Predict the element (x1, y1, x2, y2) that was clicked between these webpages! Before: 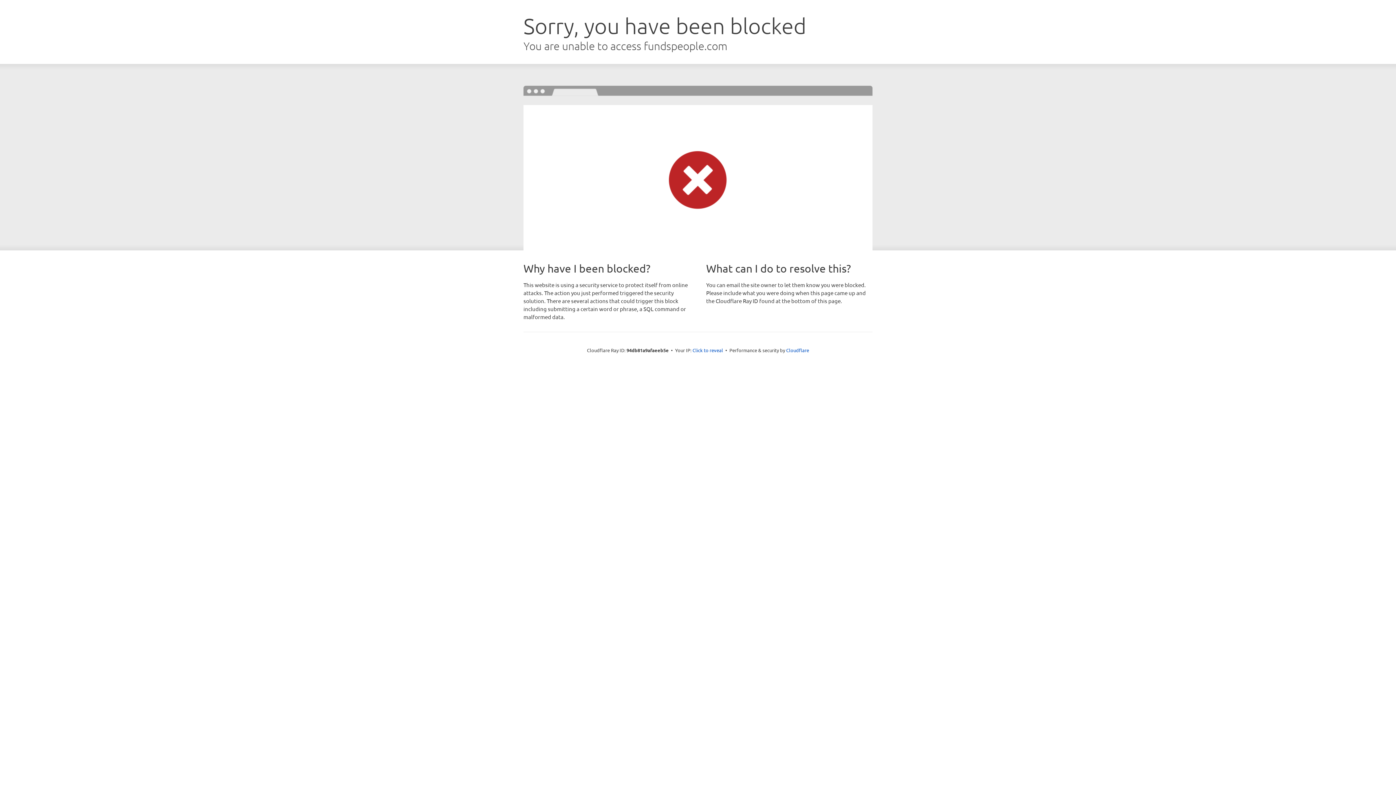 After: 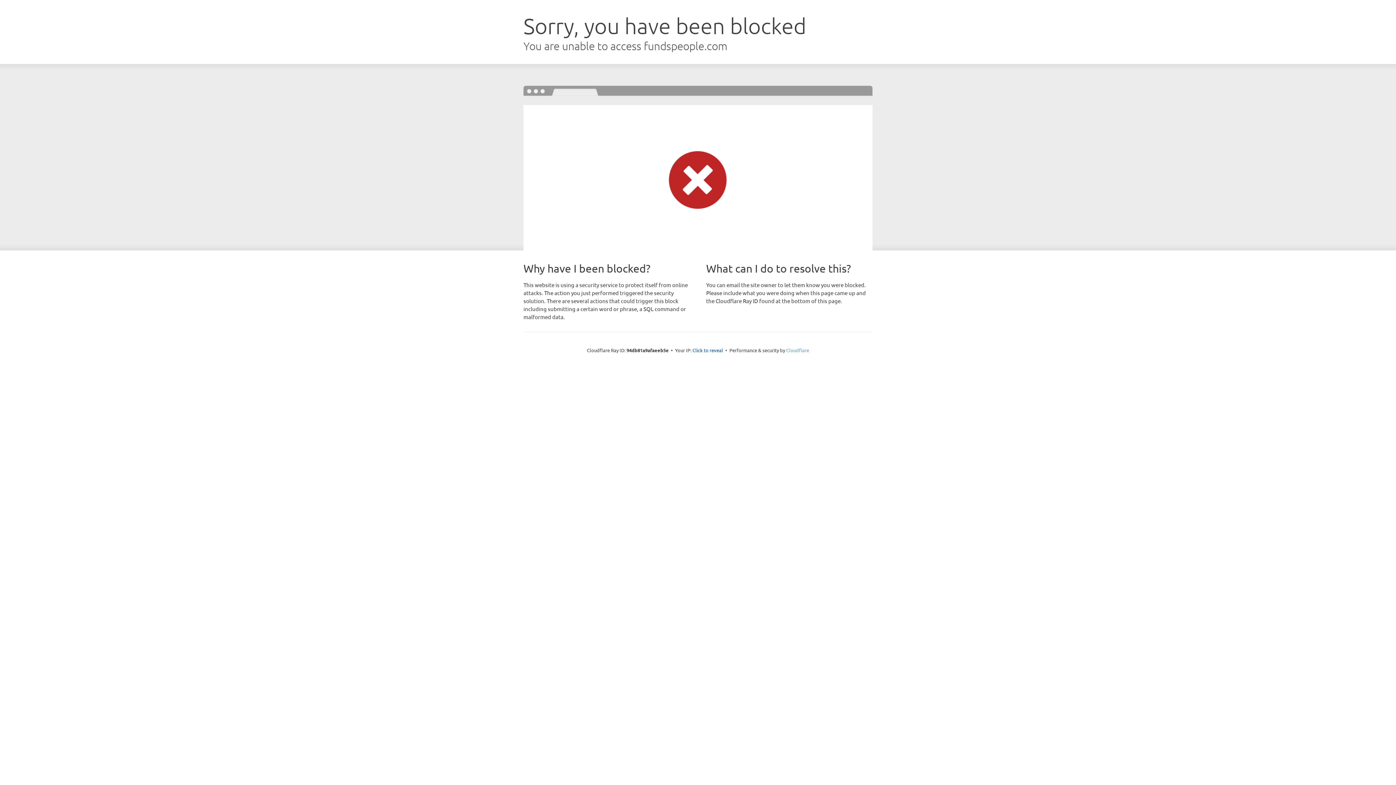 Action: label: Cloudflare bbox: (786, 347, 809, 353)